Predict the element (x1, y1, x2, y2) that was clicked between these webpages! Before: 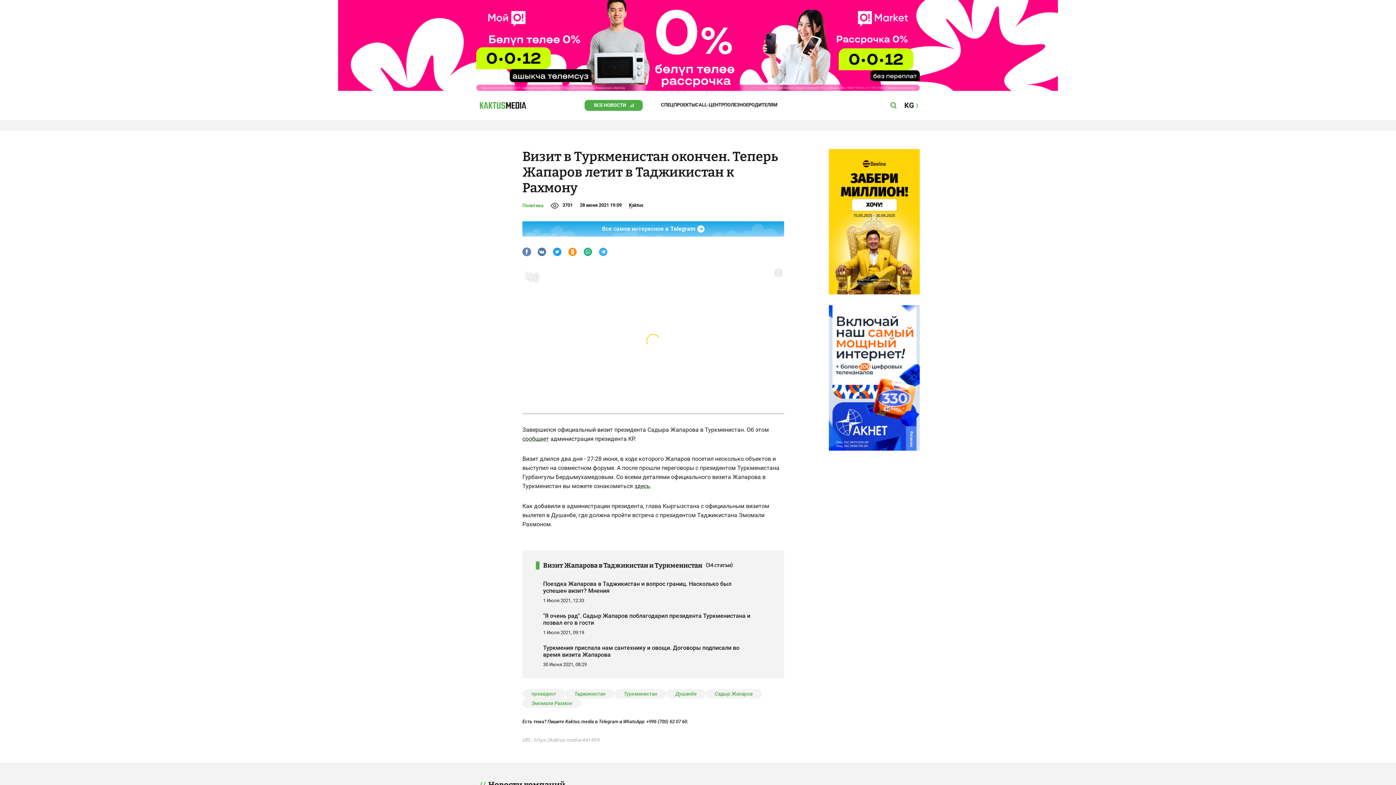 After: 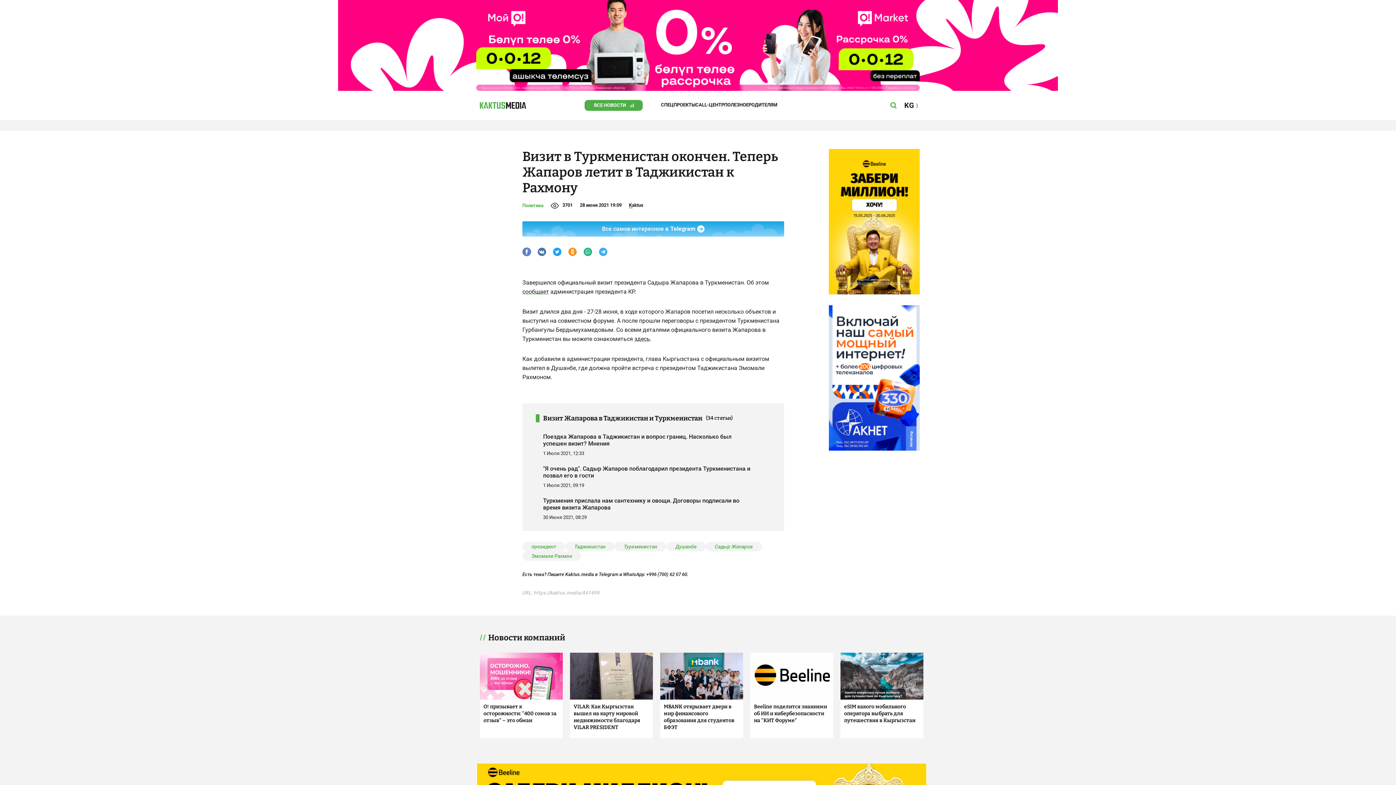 Action: bbox: (568, 247, 577, 256)